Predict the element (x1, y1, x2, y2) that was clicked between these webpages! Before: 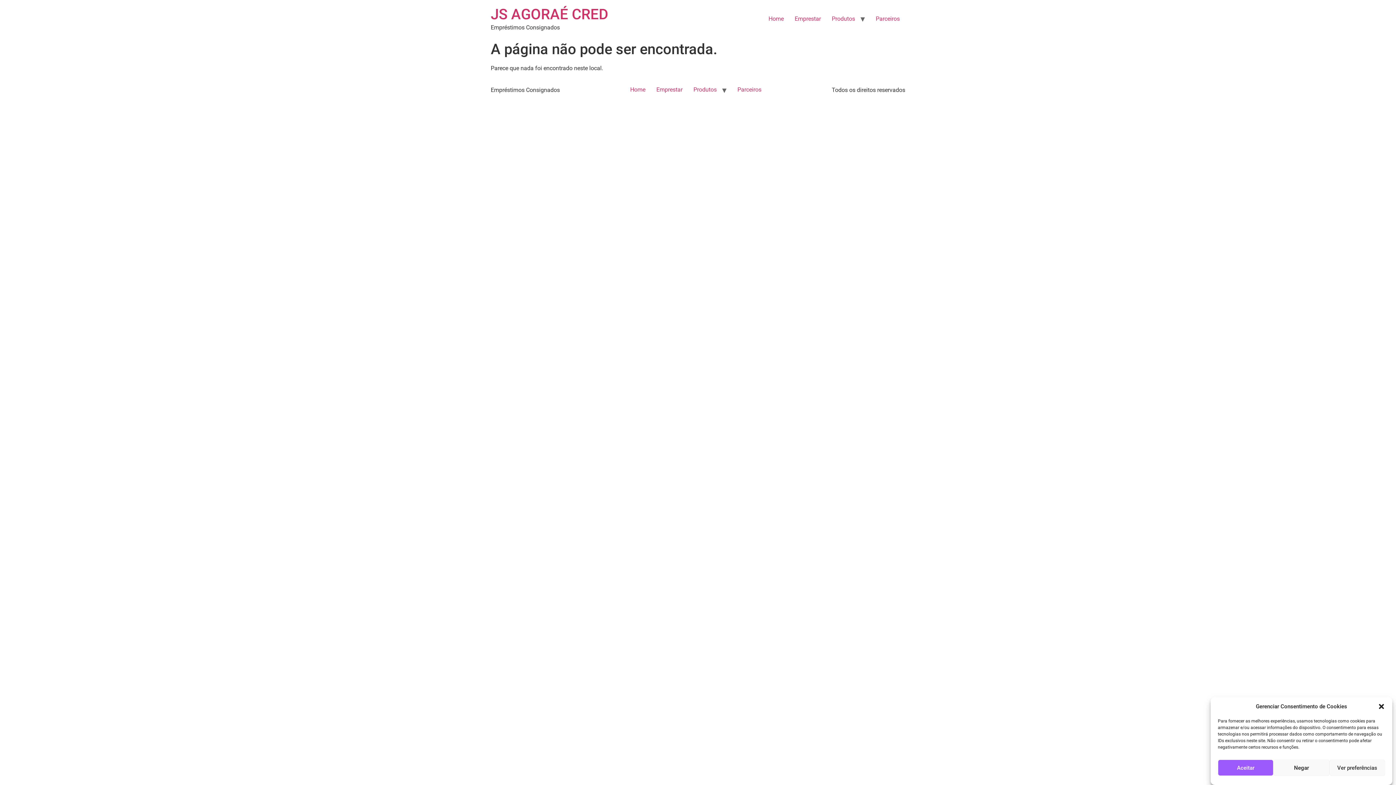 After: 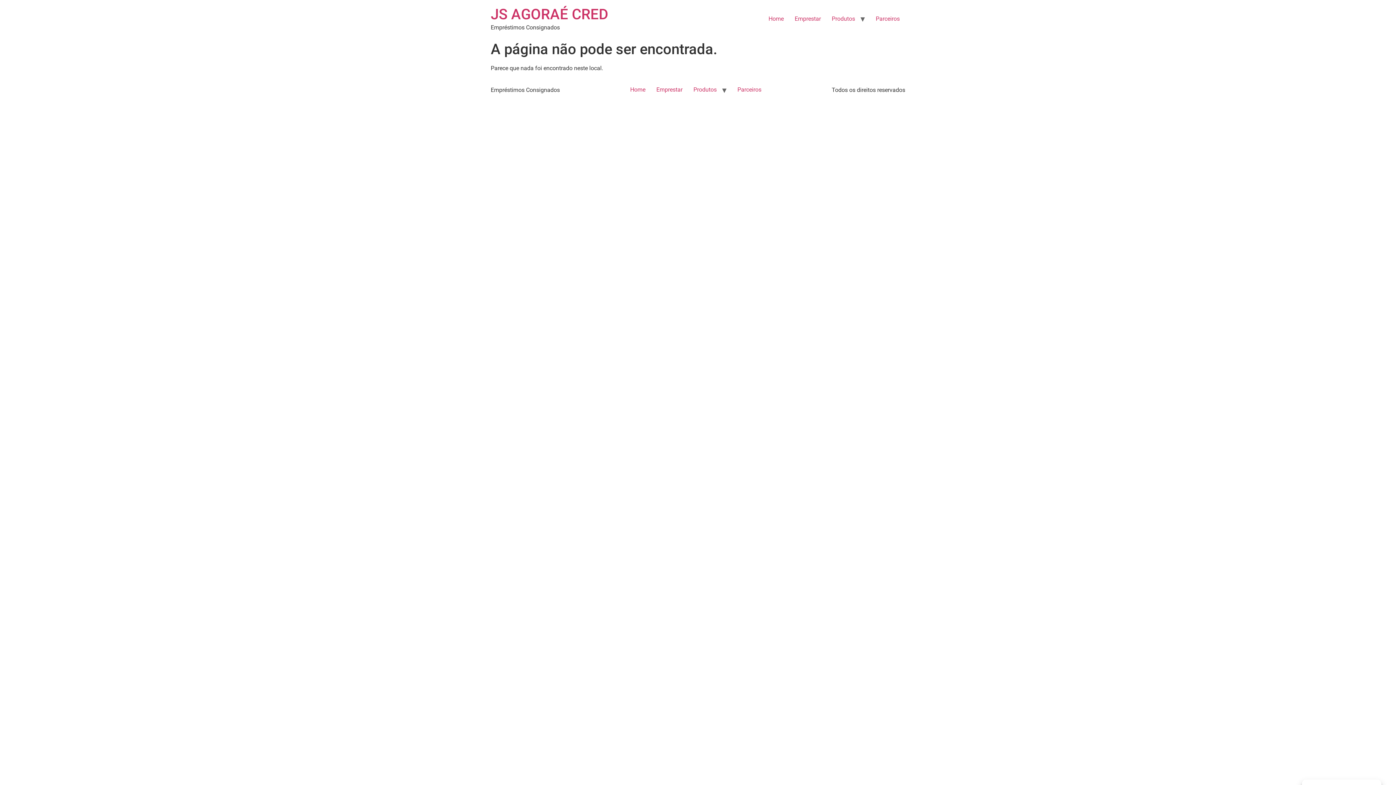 Action: label: Negar bbox: (1273, 760, 1329, 776)